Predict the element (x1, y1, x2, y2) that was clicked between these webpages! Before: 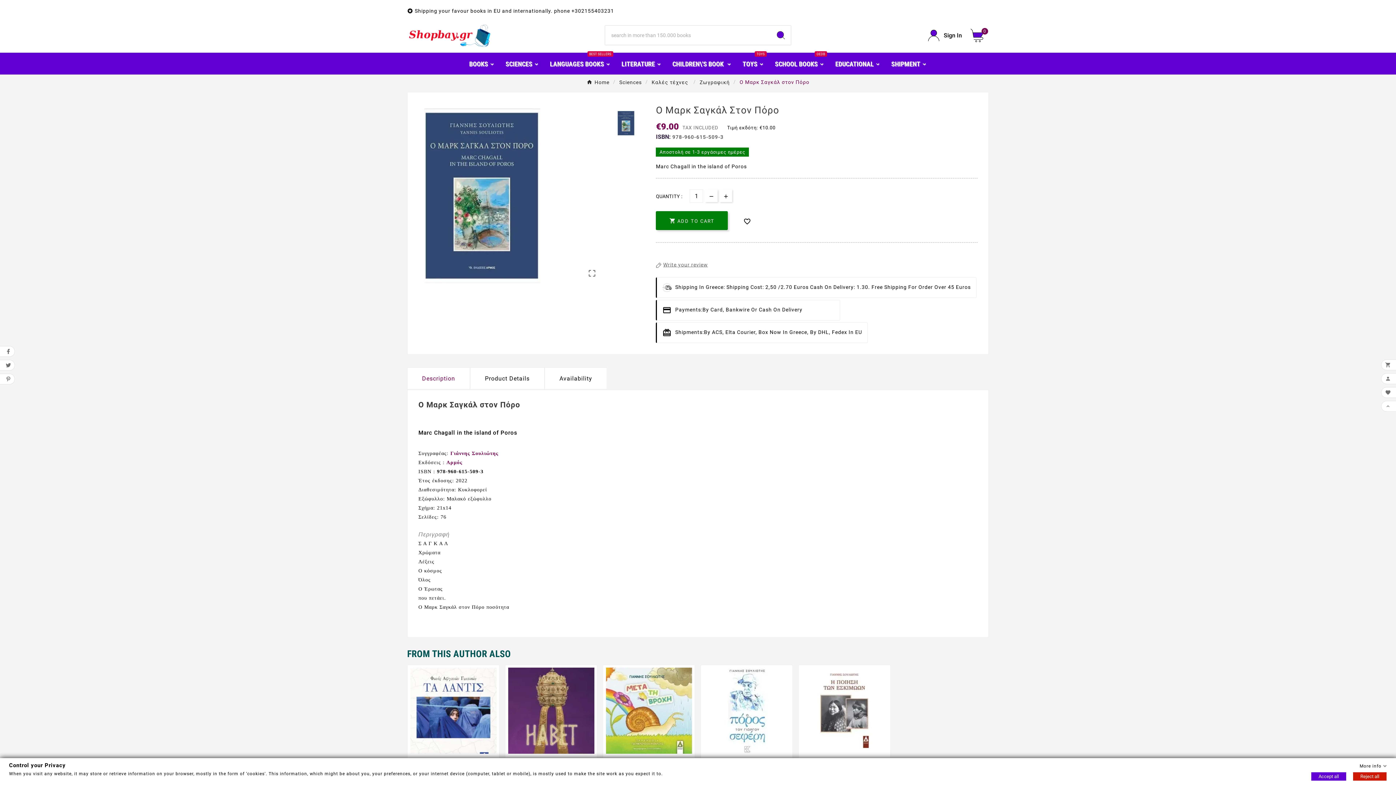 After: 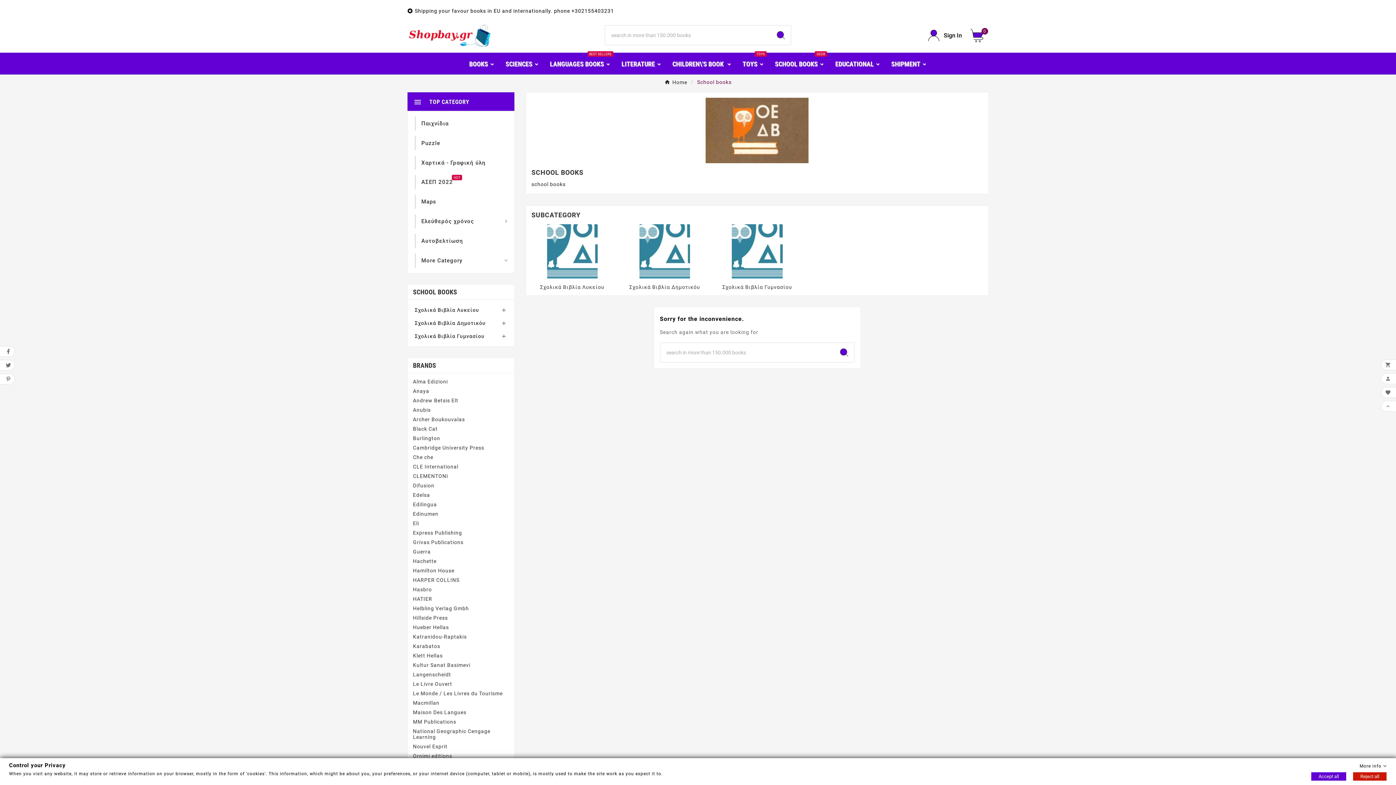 Action: label: SCHOOL BOOKS
OEDB bbox: (769, 53, 830, 74)